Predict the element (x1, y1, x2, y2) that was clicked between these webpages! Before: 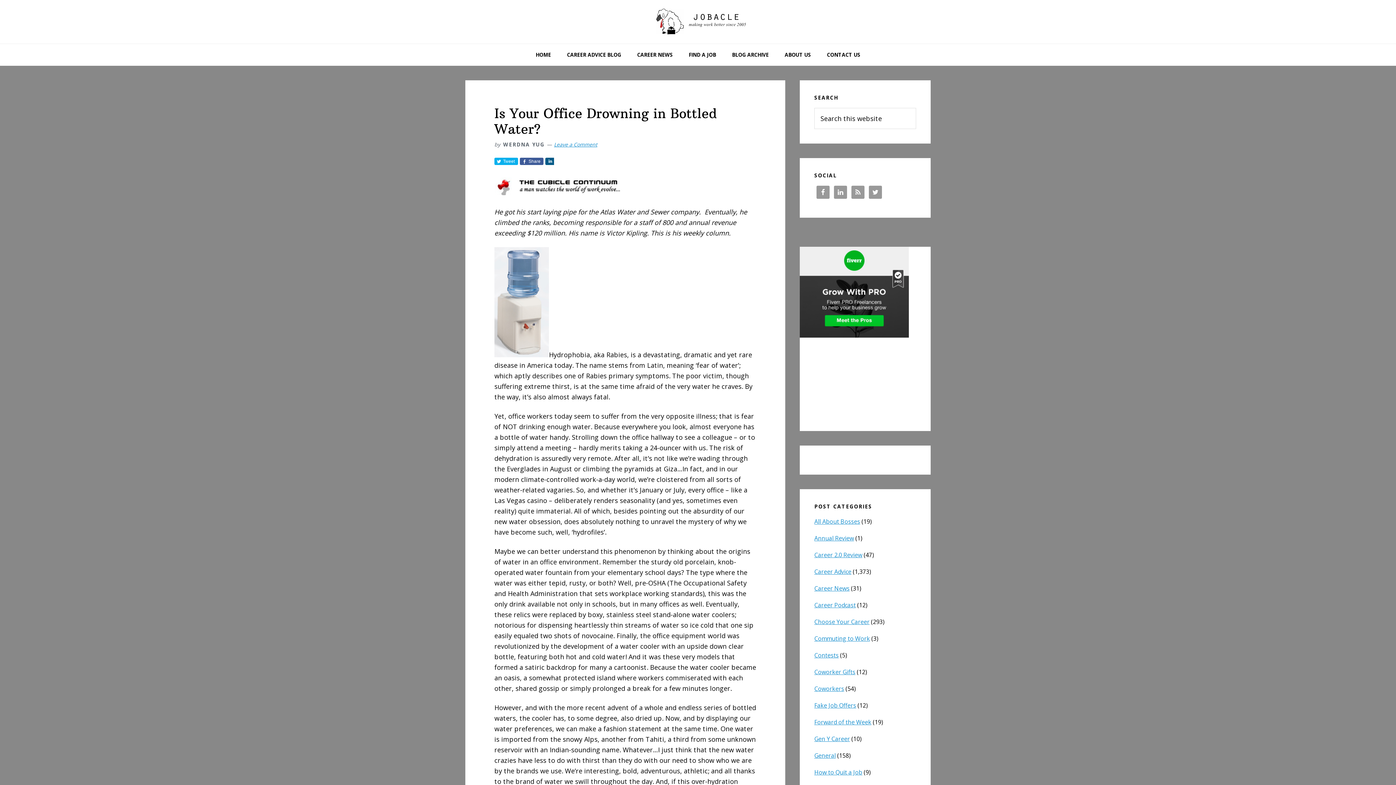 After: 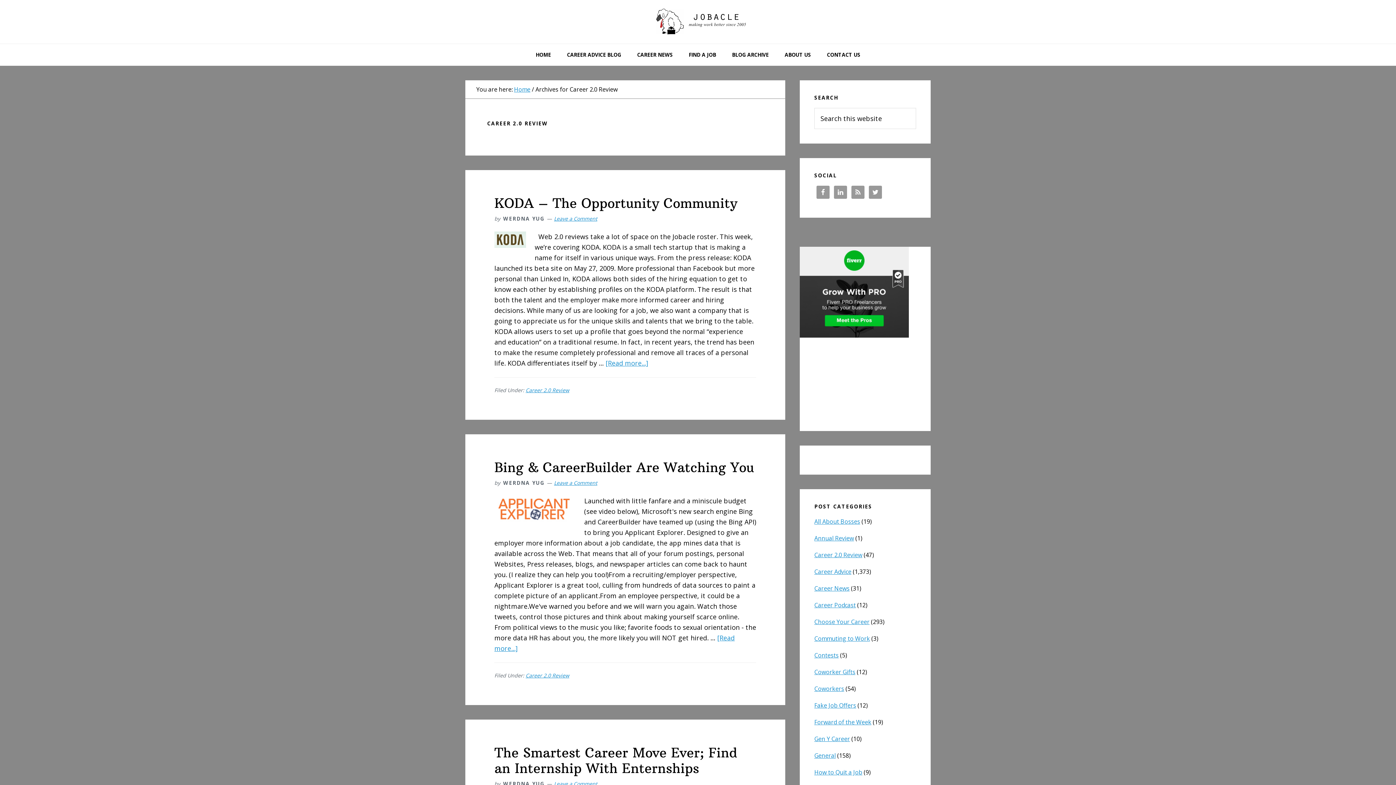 Action: label: Career 2.0 Review bbox: (814, 551, 862, 559)